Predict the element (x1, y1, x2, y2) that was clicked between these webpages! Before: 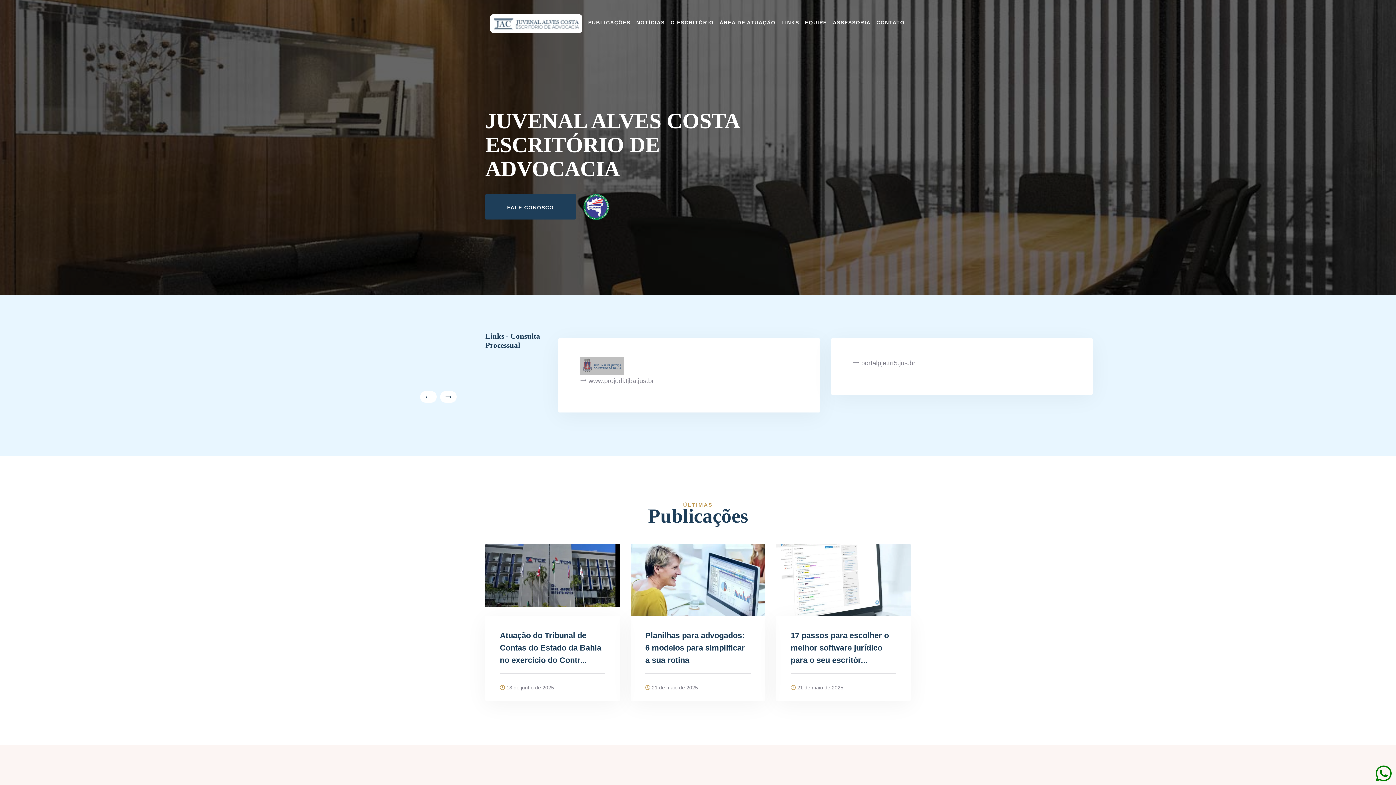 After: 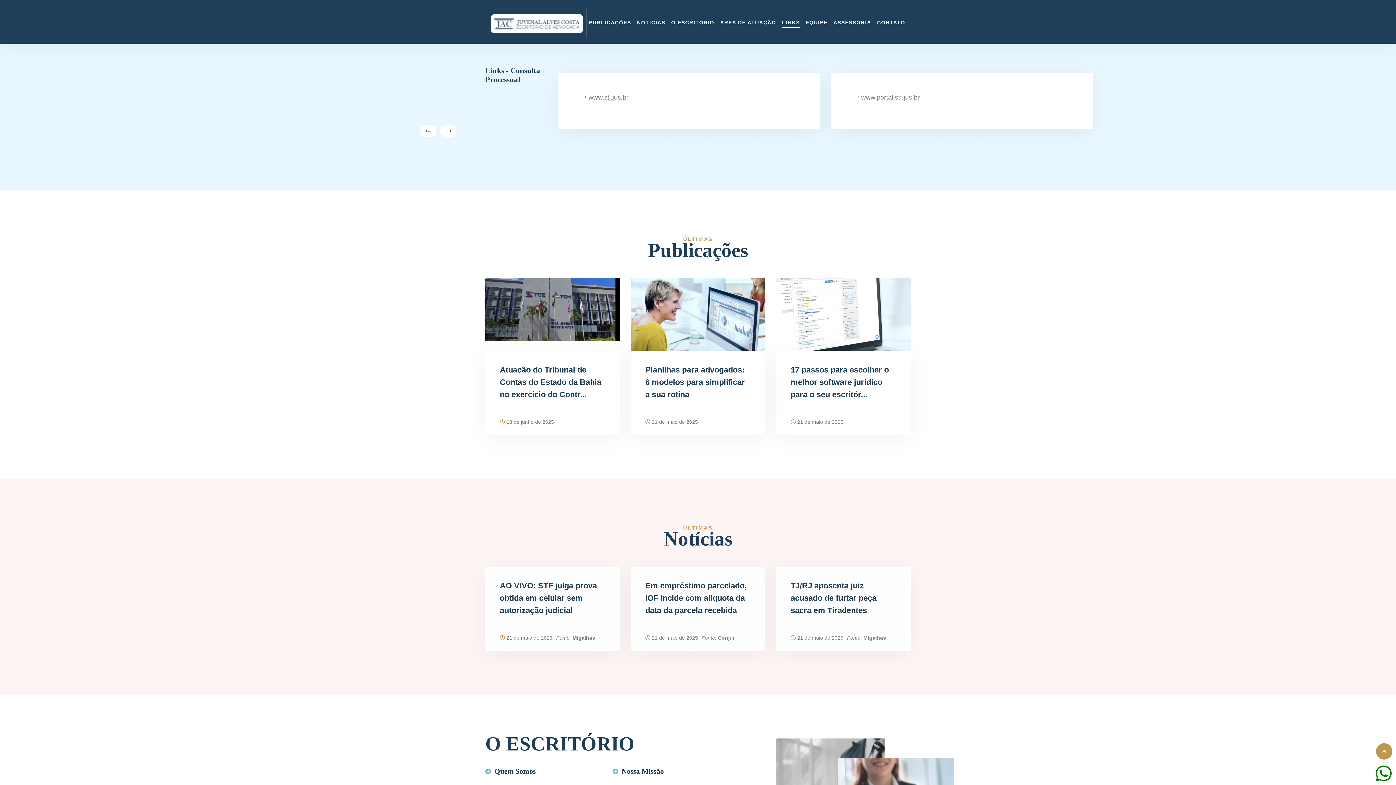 Action: label: LINKS bbox: (781, 16, 799, 28)